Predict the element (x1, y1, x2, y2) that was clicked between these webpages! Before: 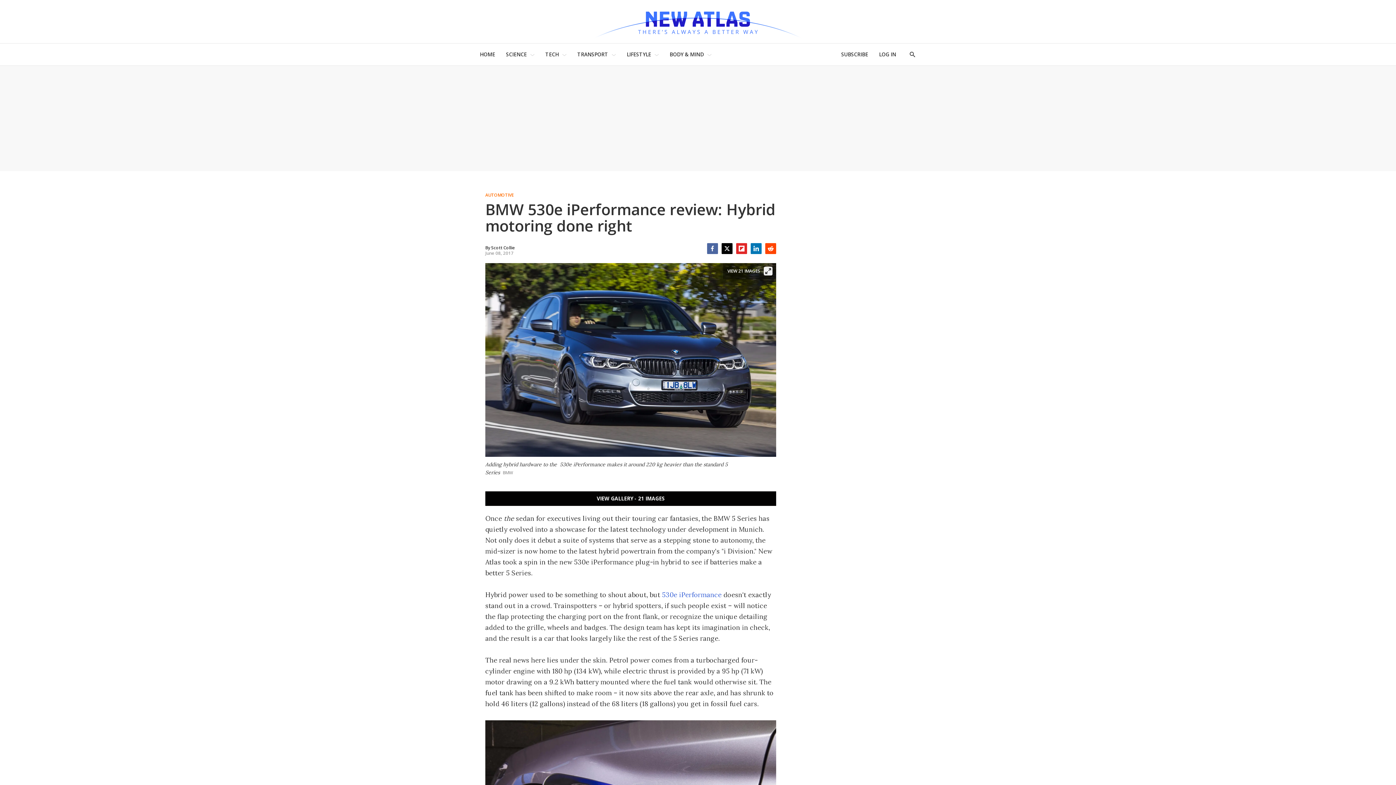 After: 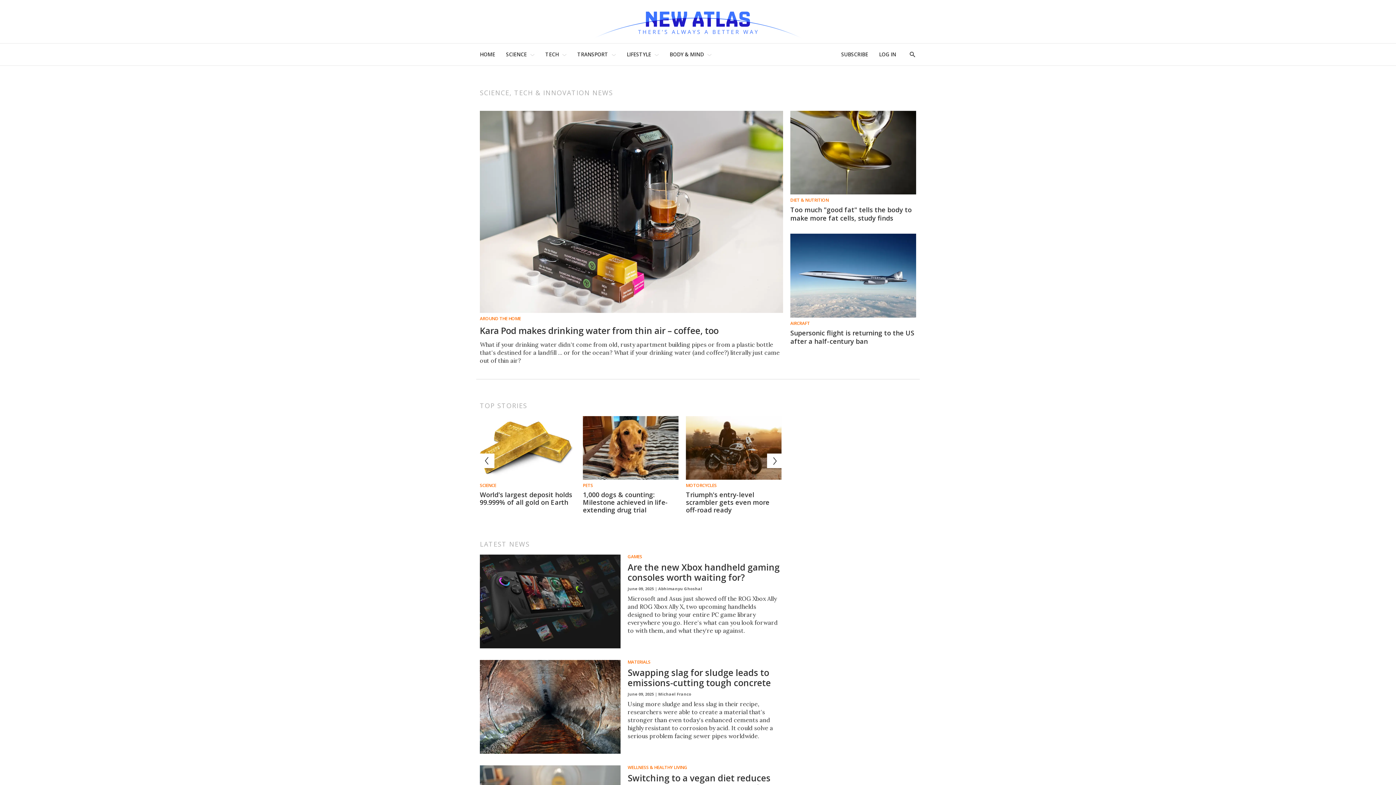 Action: bbox: (593, 4, 802, 38) label: Home page